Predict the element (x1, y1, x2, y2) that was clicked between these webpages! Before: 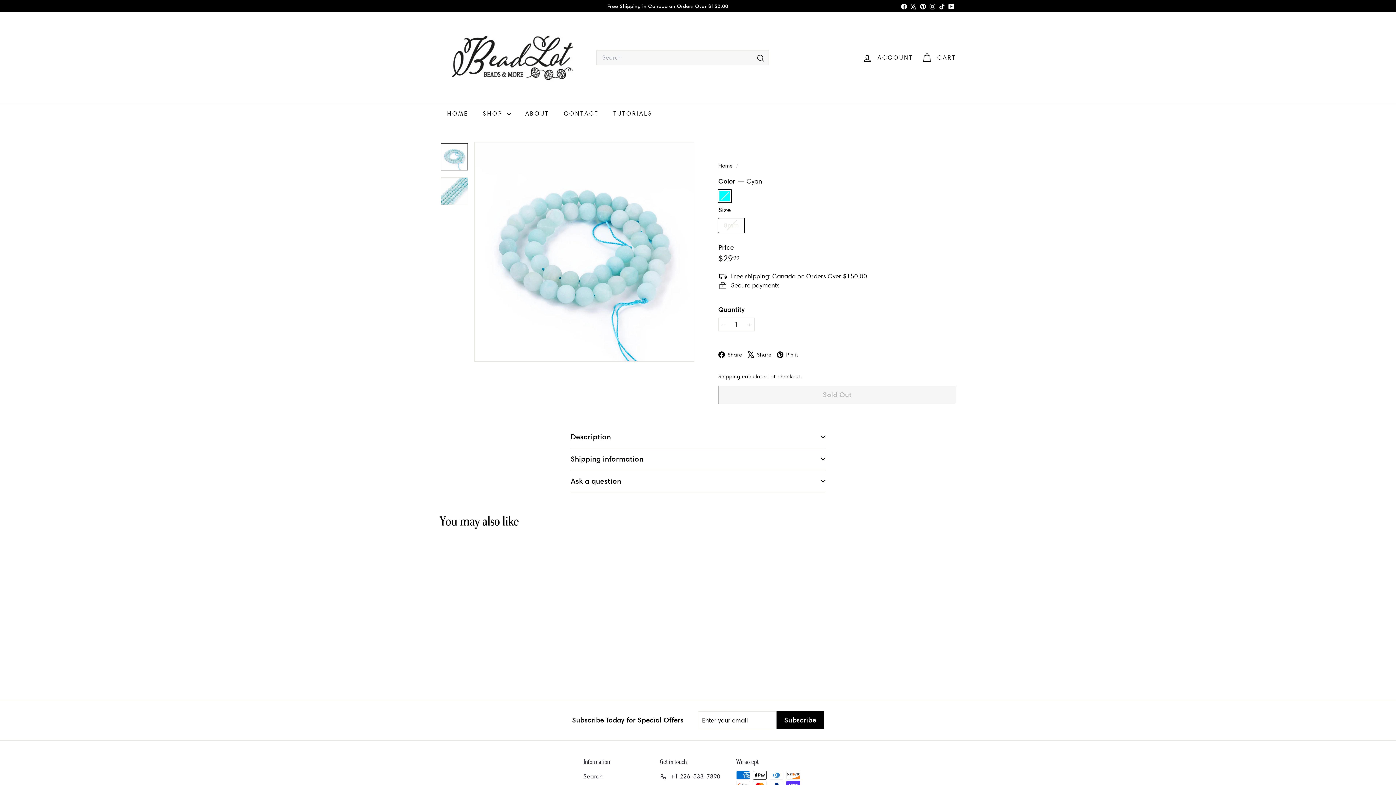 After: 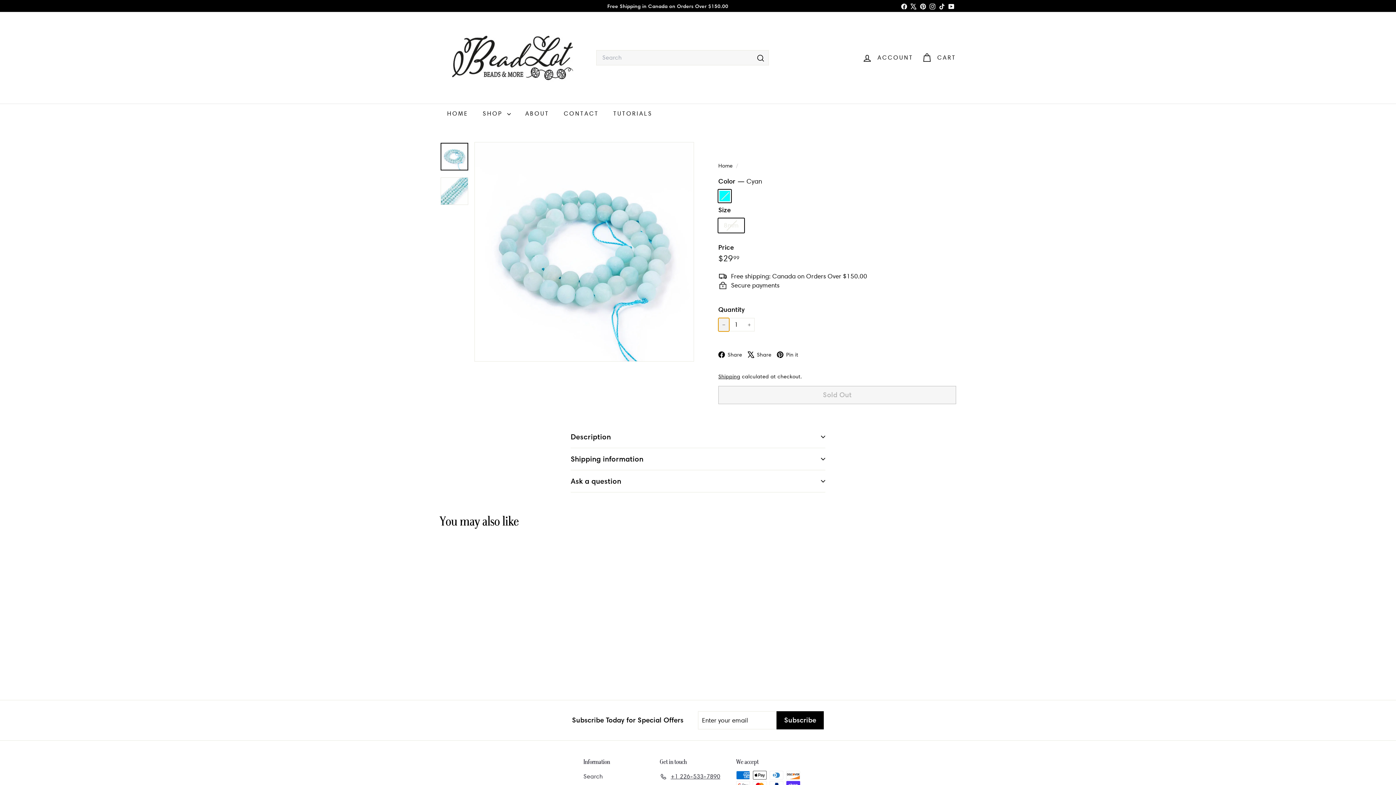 Action: label: 
      


Reduce item quantity by one

 bbox: (718, 318, 729, 331)